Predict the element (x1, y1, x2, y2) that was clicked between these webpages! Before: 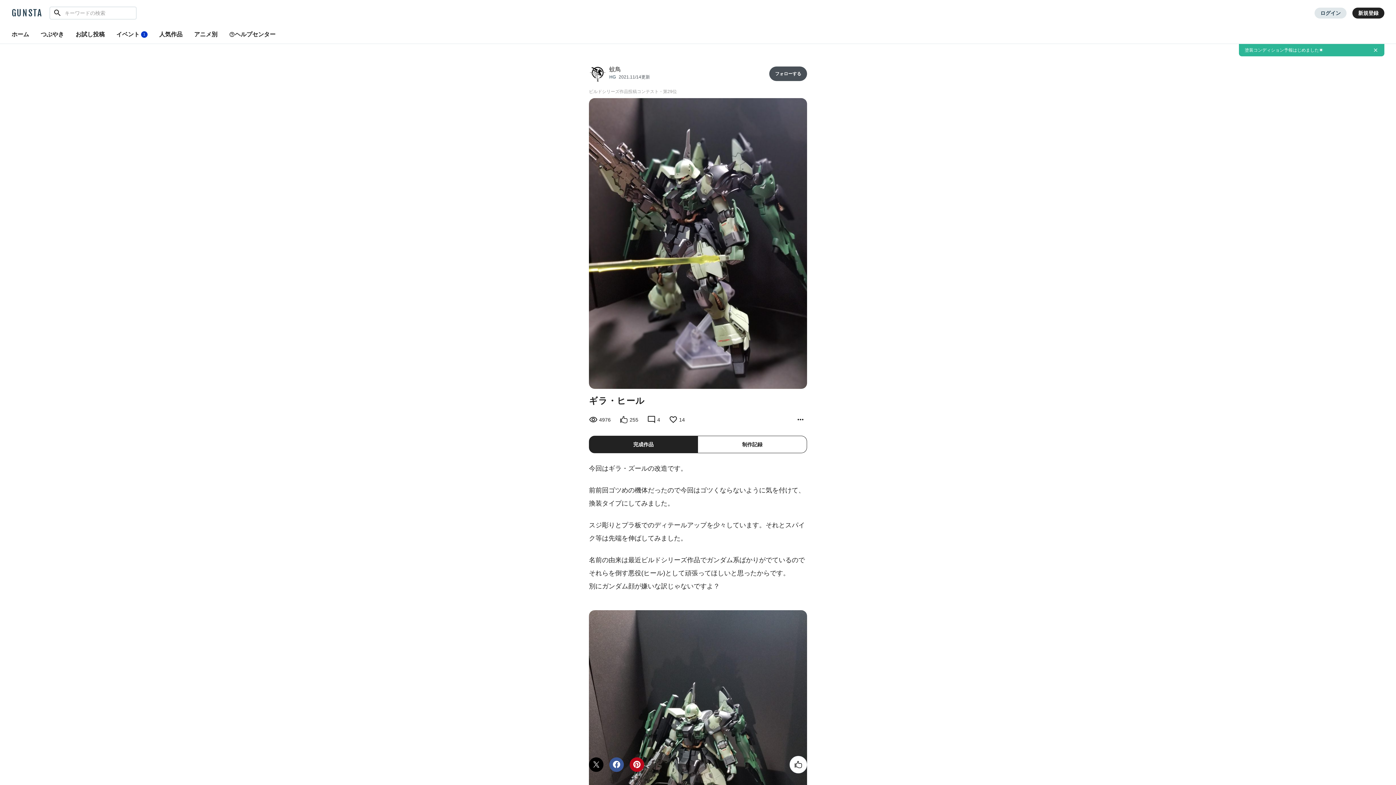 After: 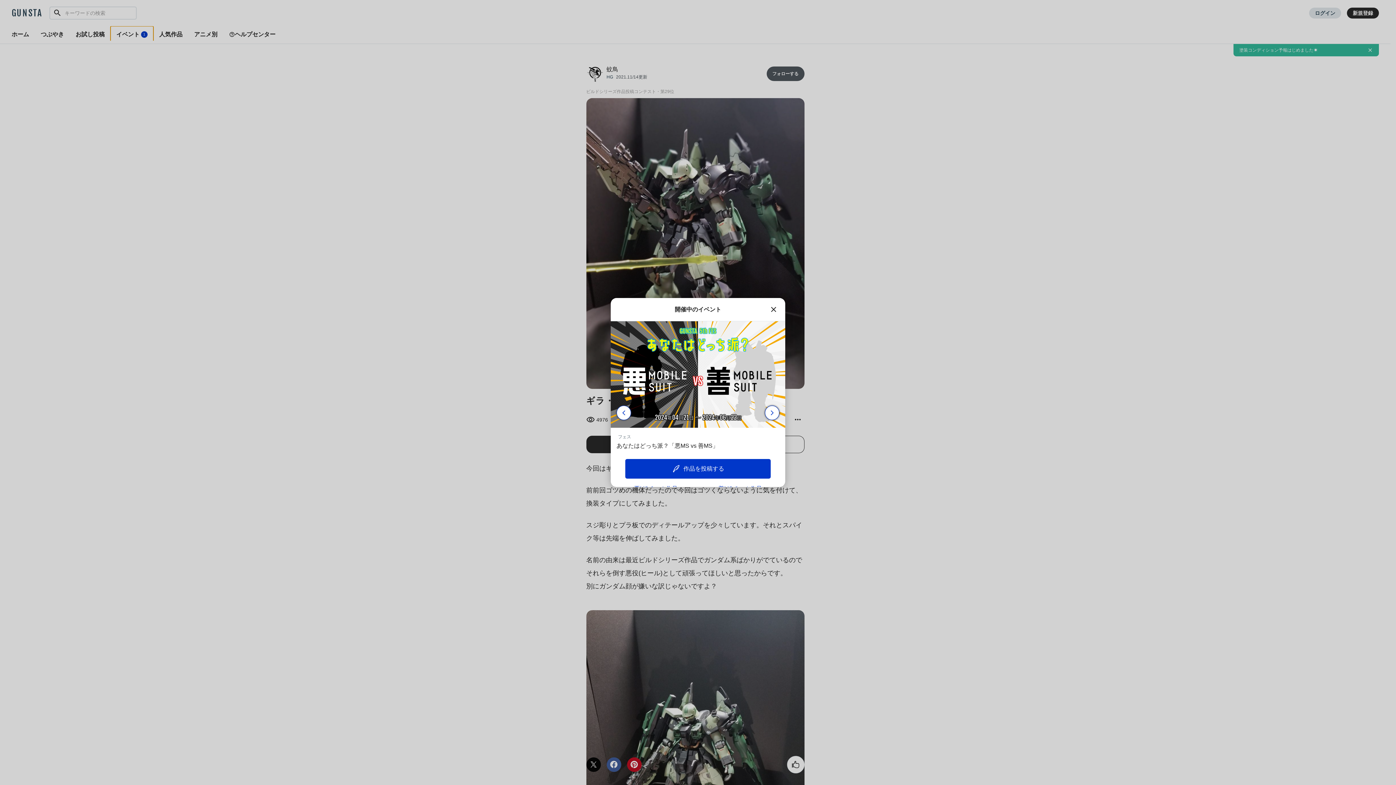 Action: bbox: (110, 26, 153, 43) label: イベント
1